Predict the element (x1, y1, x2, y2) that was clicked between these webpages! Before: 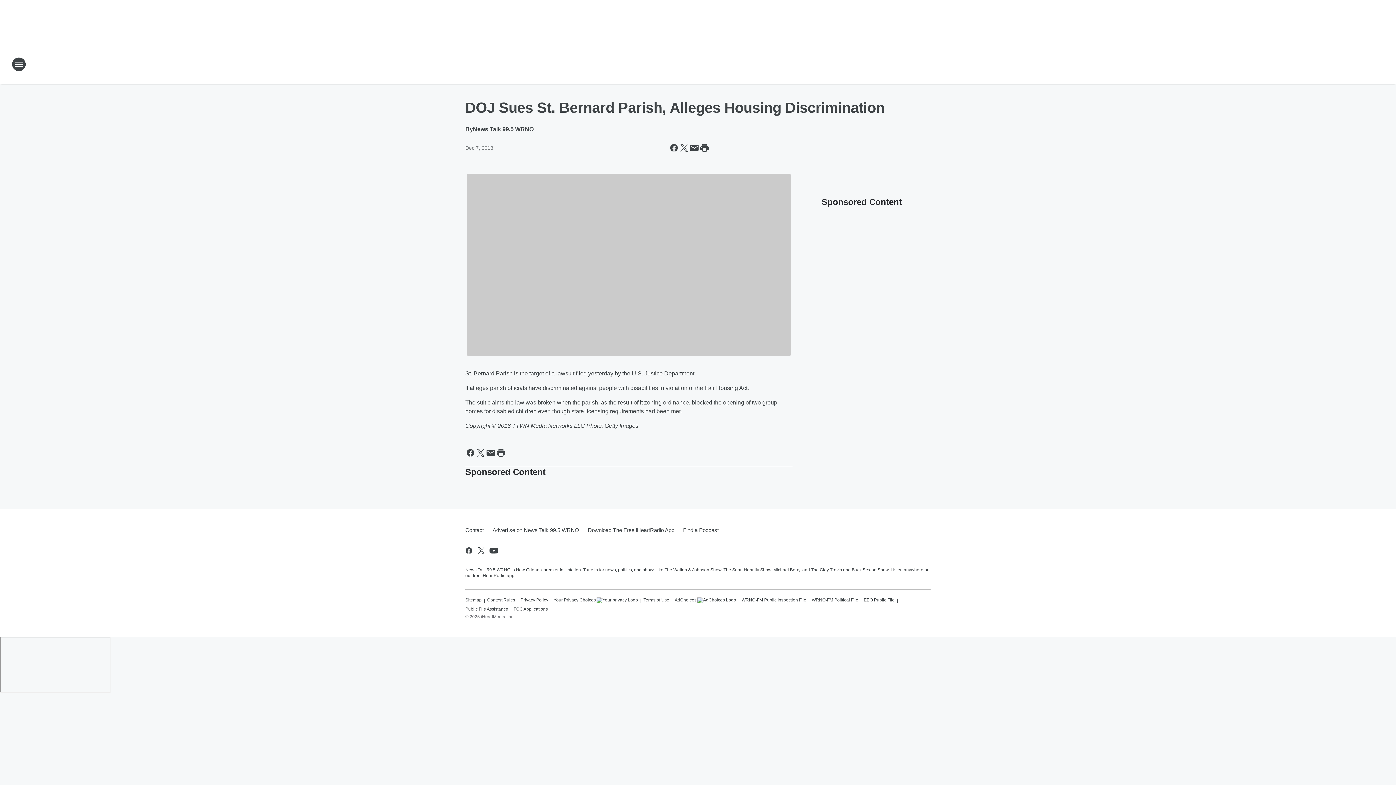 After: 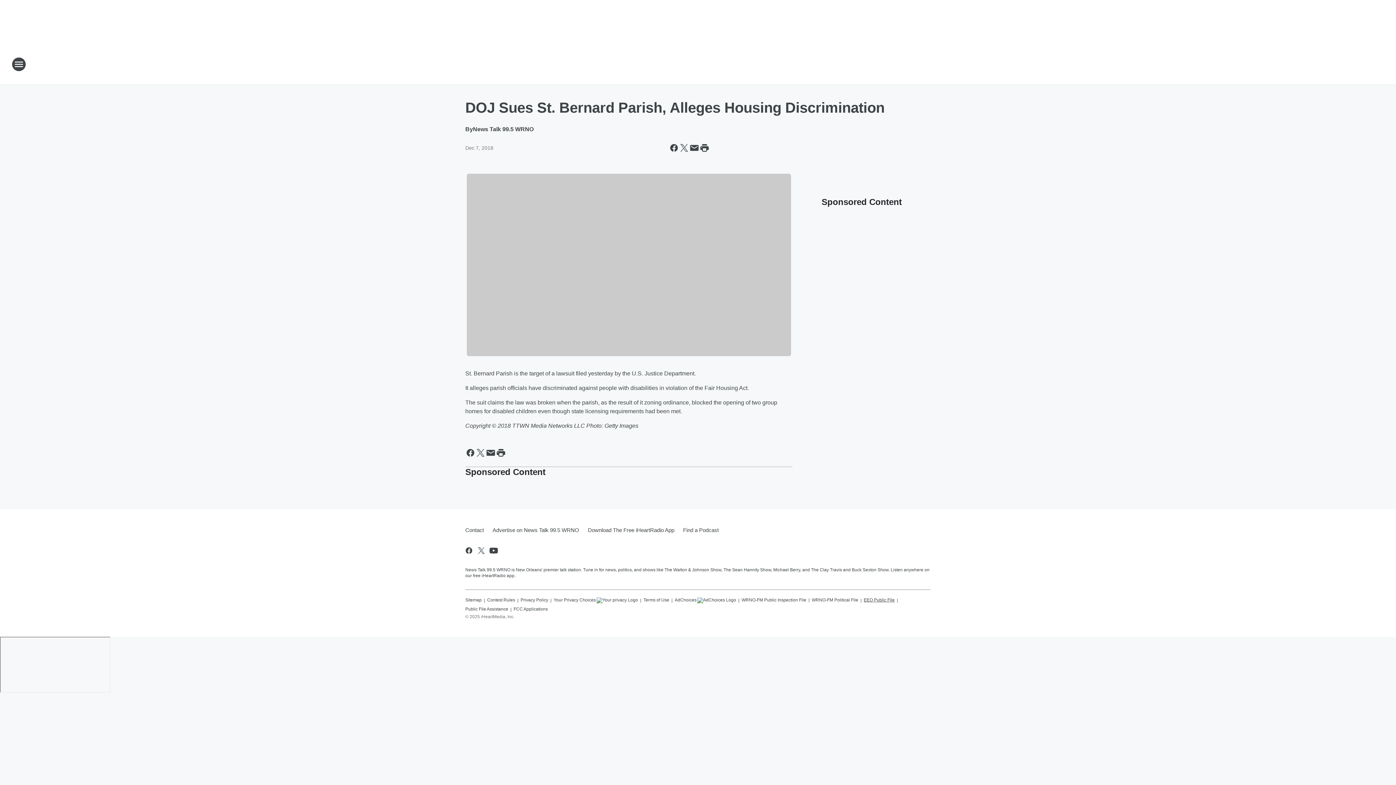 Action: bbox: (864, 594, 894, 603) label: EEO Public File